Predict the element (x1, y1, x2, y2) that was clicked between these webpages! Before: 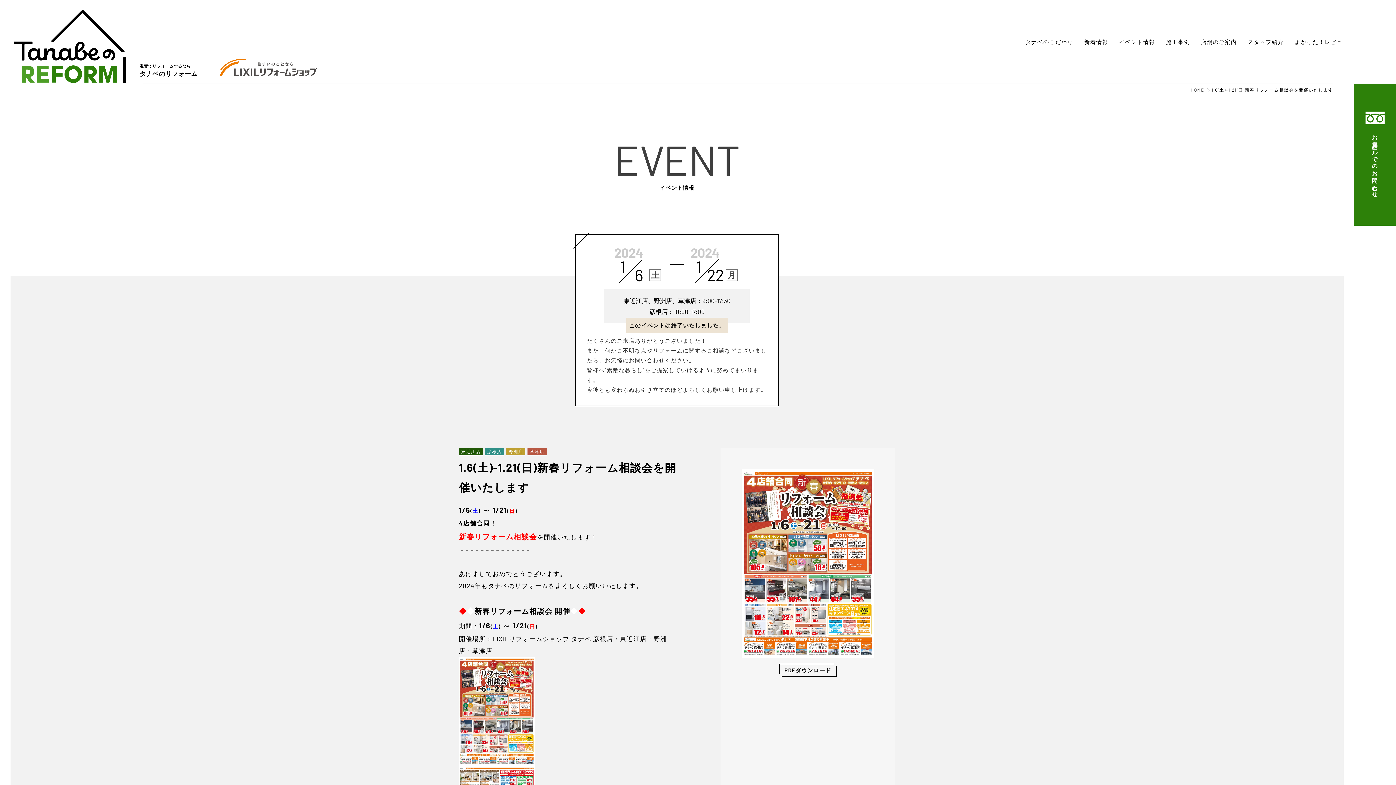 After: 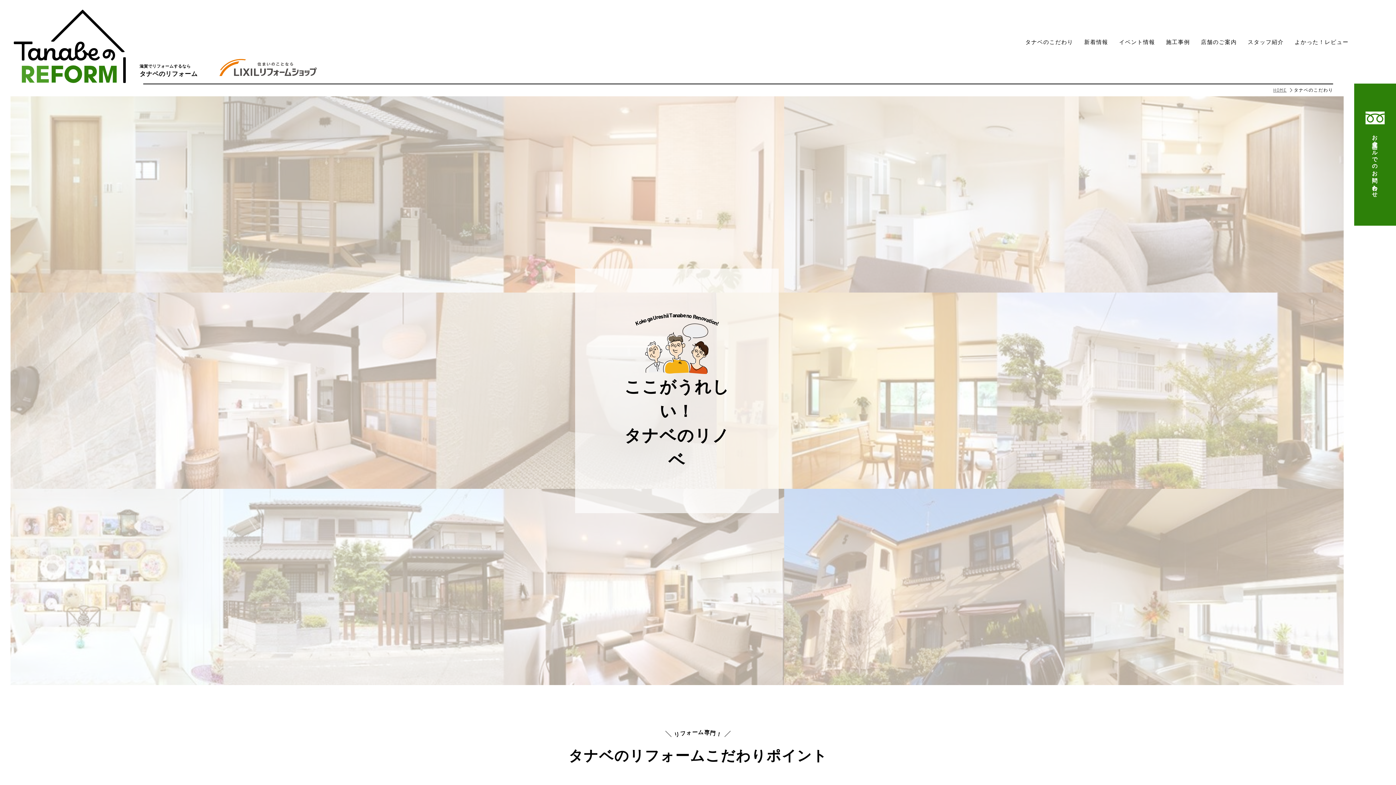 Action: bbox: (1020, 0, 1079, 83) label: タナベのこだわり